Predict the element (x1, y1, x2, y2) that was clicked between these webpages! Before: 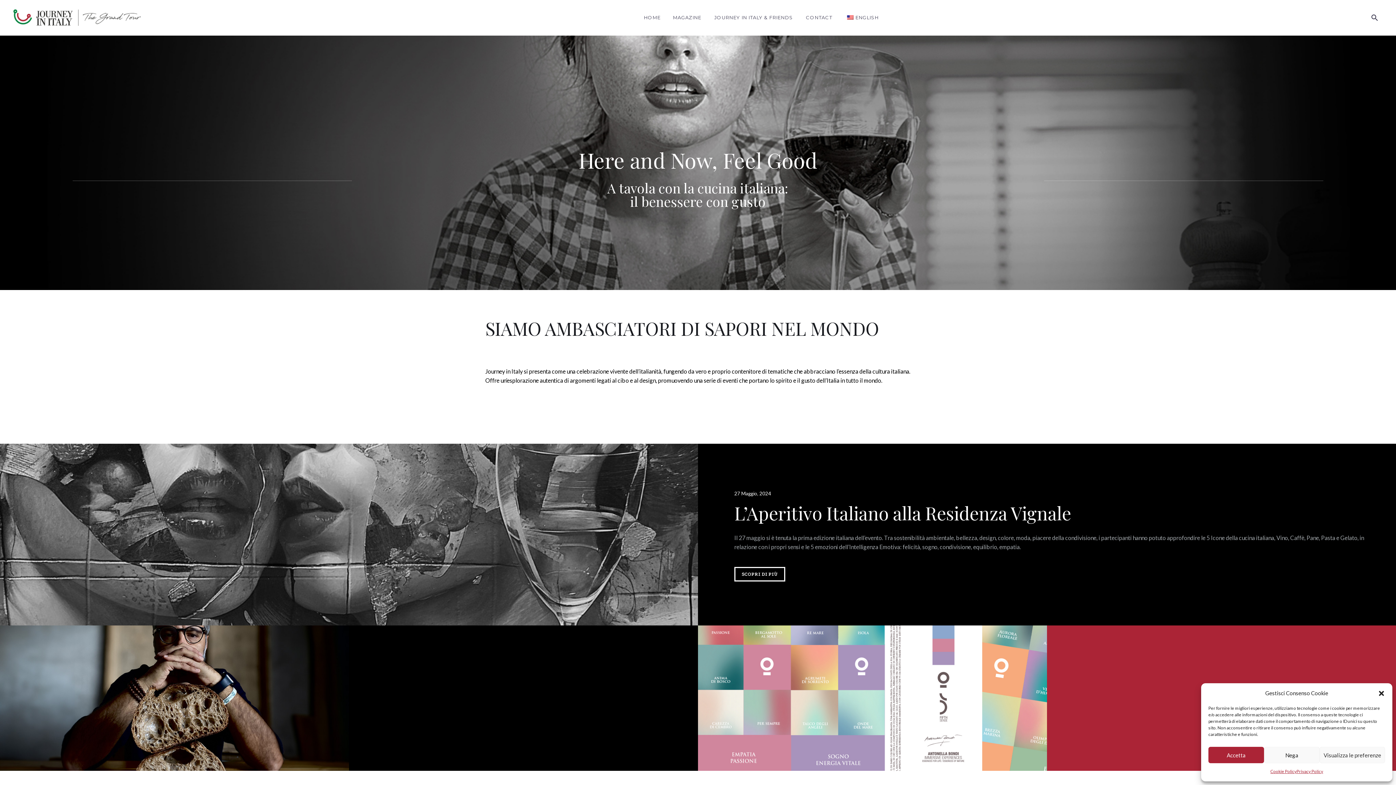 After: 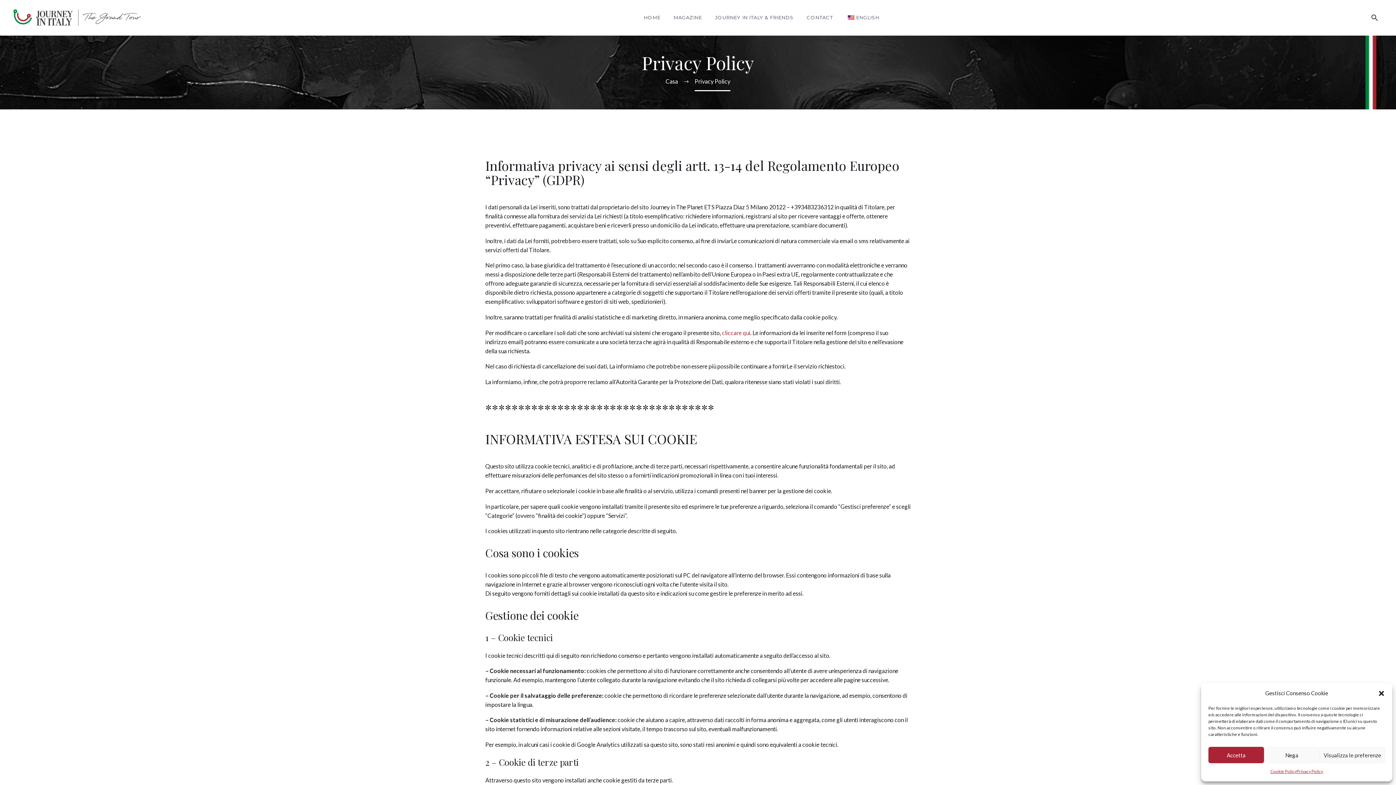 Action: label: Privacy Policy bbox: (1296, 767, 1323, 776)